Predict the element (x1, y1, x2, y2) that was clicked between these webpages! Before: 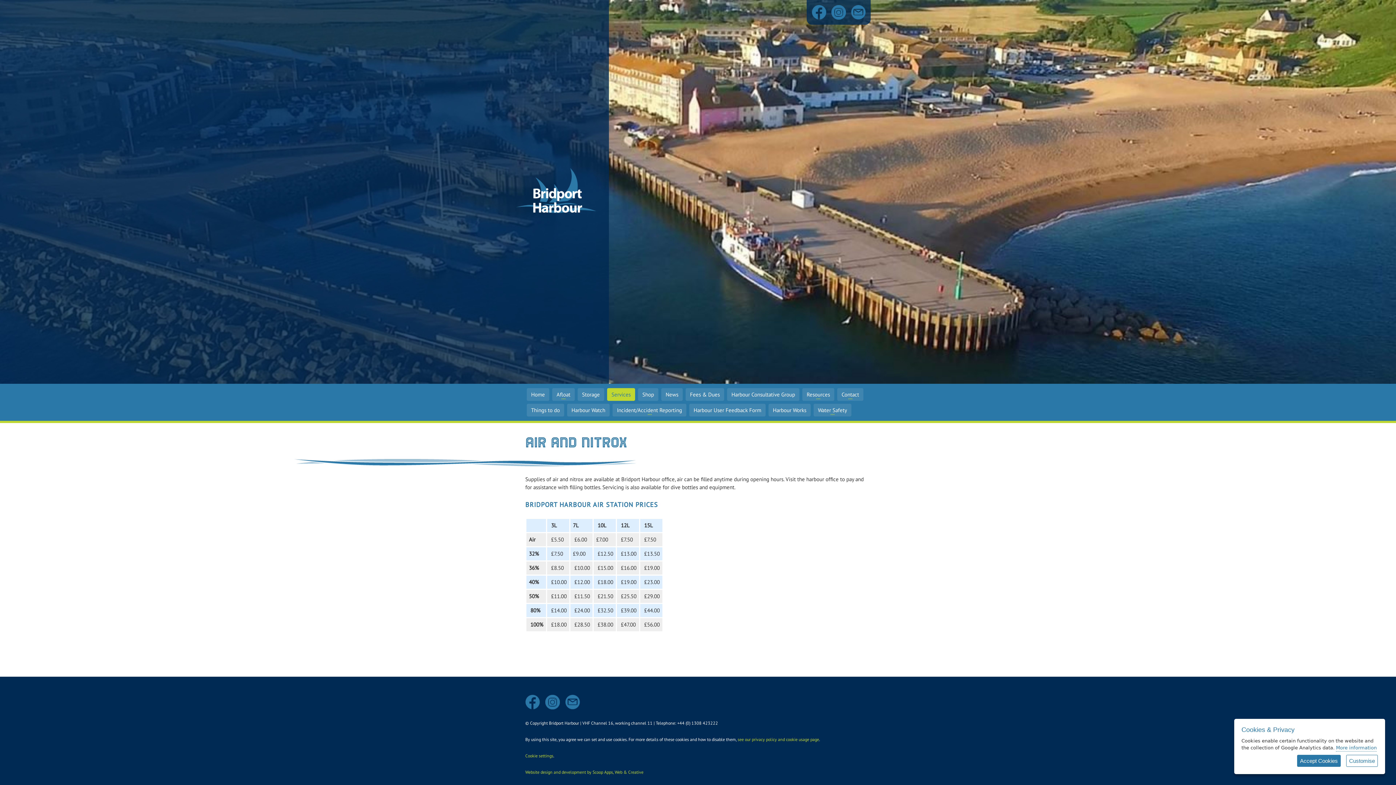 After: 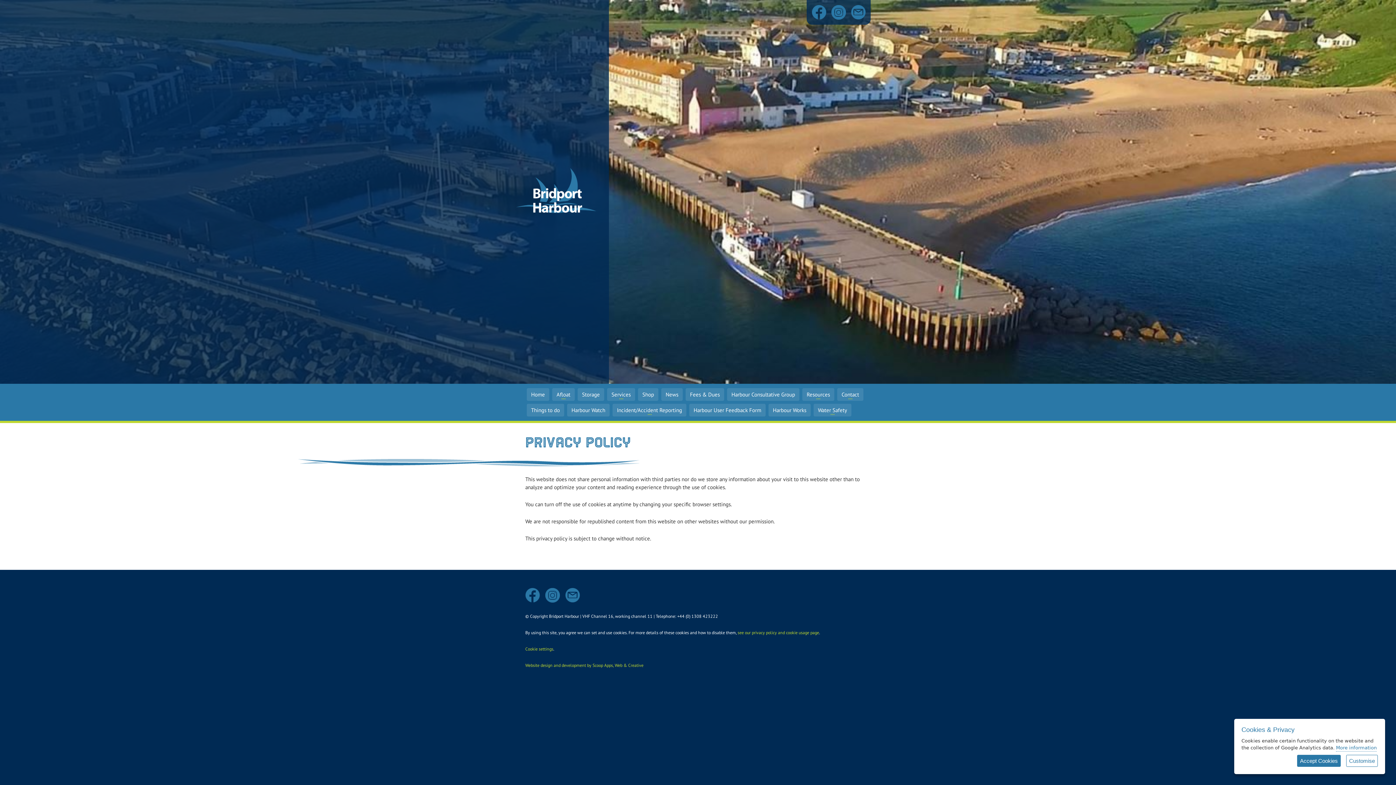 Action: label: More information bbox: (1336, 745, 1377, 752)